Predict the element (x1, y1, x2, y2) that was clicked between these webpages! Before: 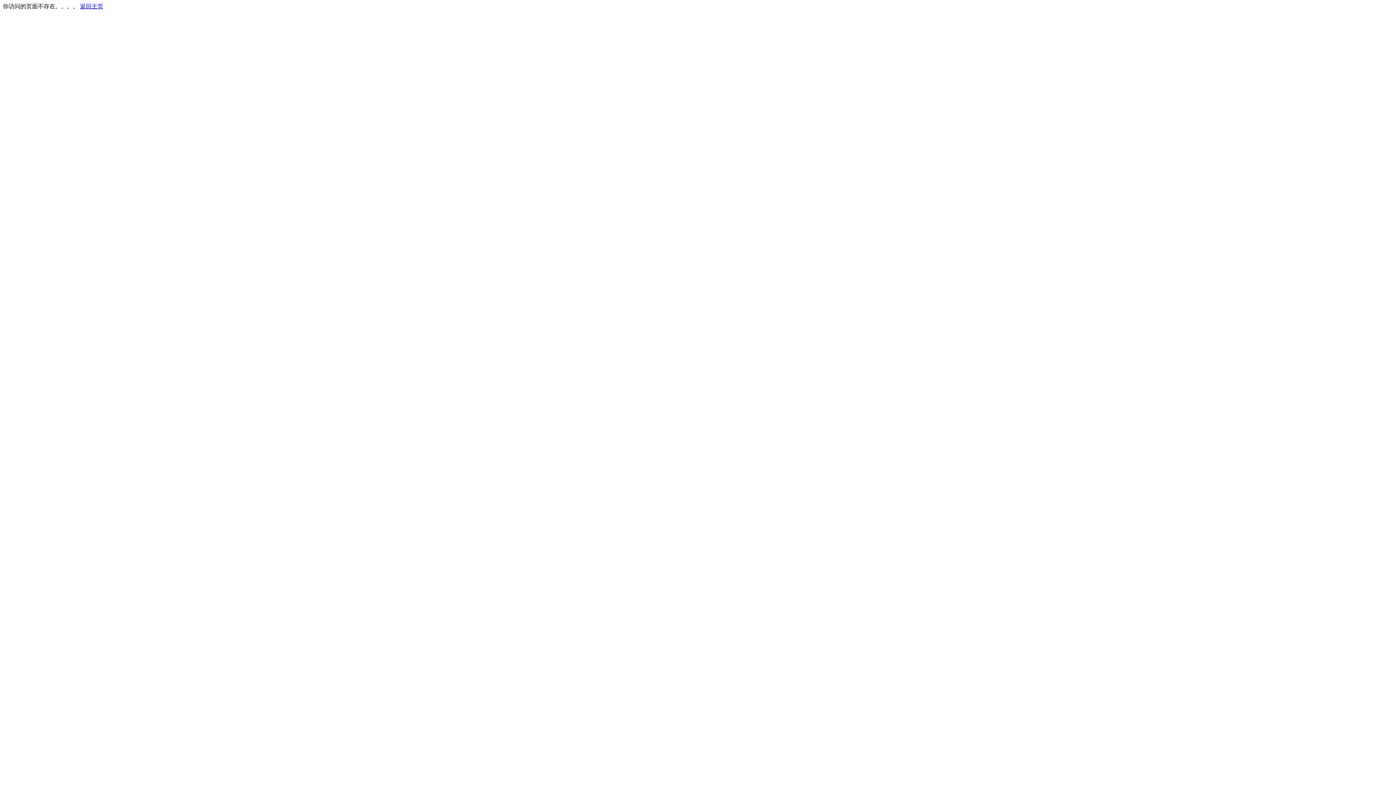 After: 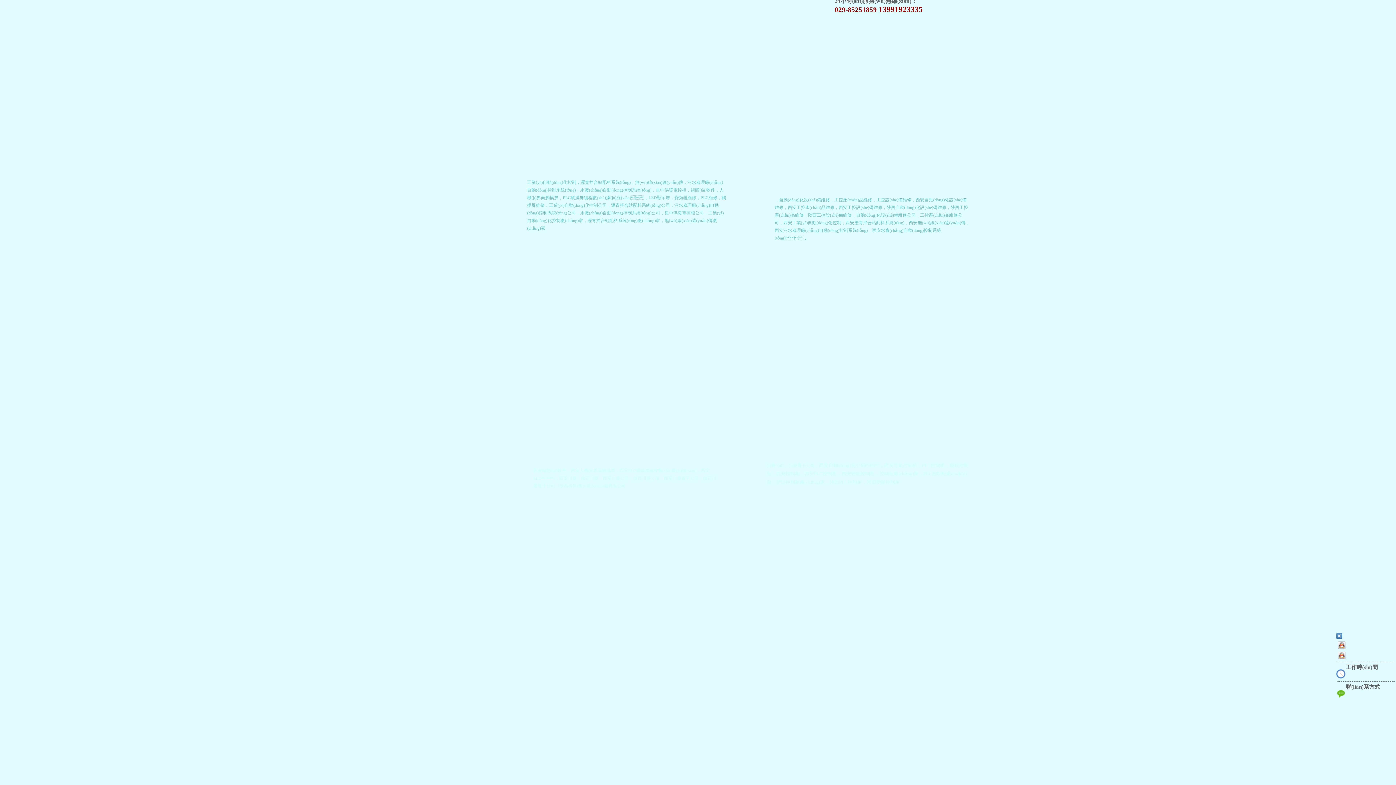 Action: label: 返回主页 bbox: (80, 3, 103, 9)